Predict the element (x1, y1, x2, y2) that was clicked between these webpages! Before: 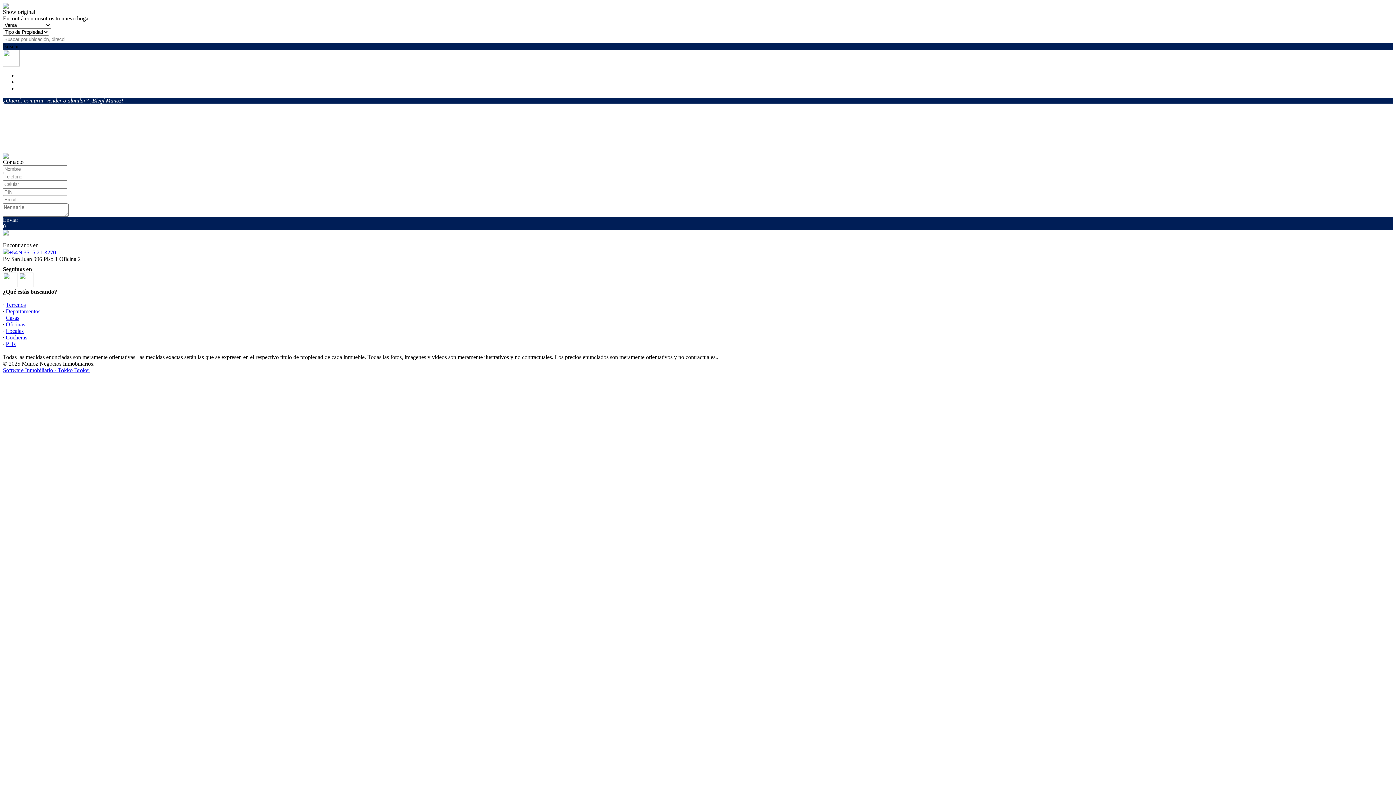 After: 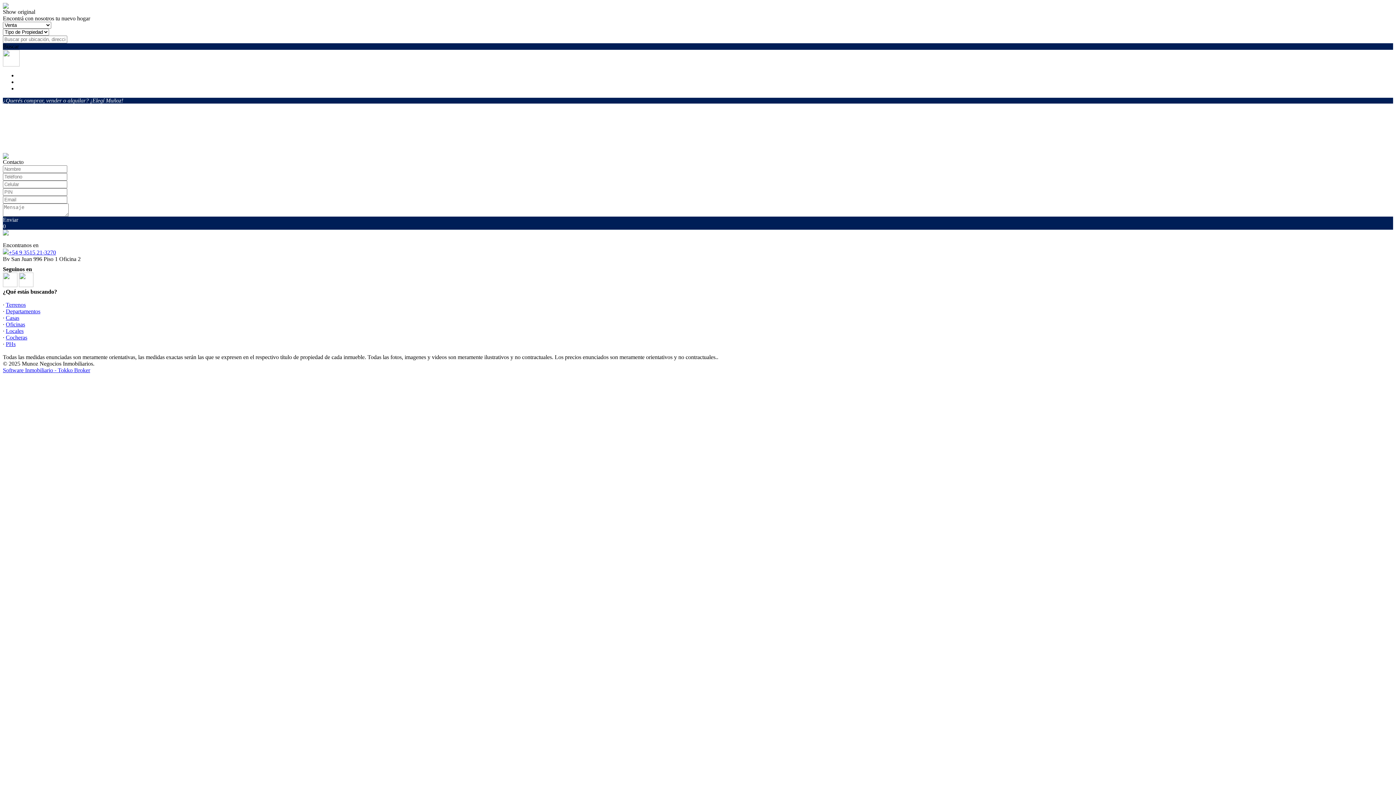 Action: bbox: (2, 282, 17, 288)